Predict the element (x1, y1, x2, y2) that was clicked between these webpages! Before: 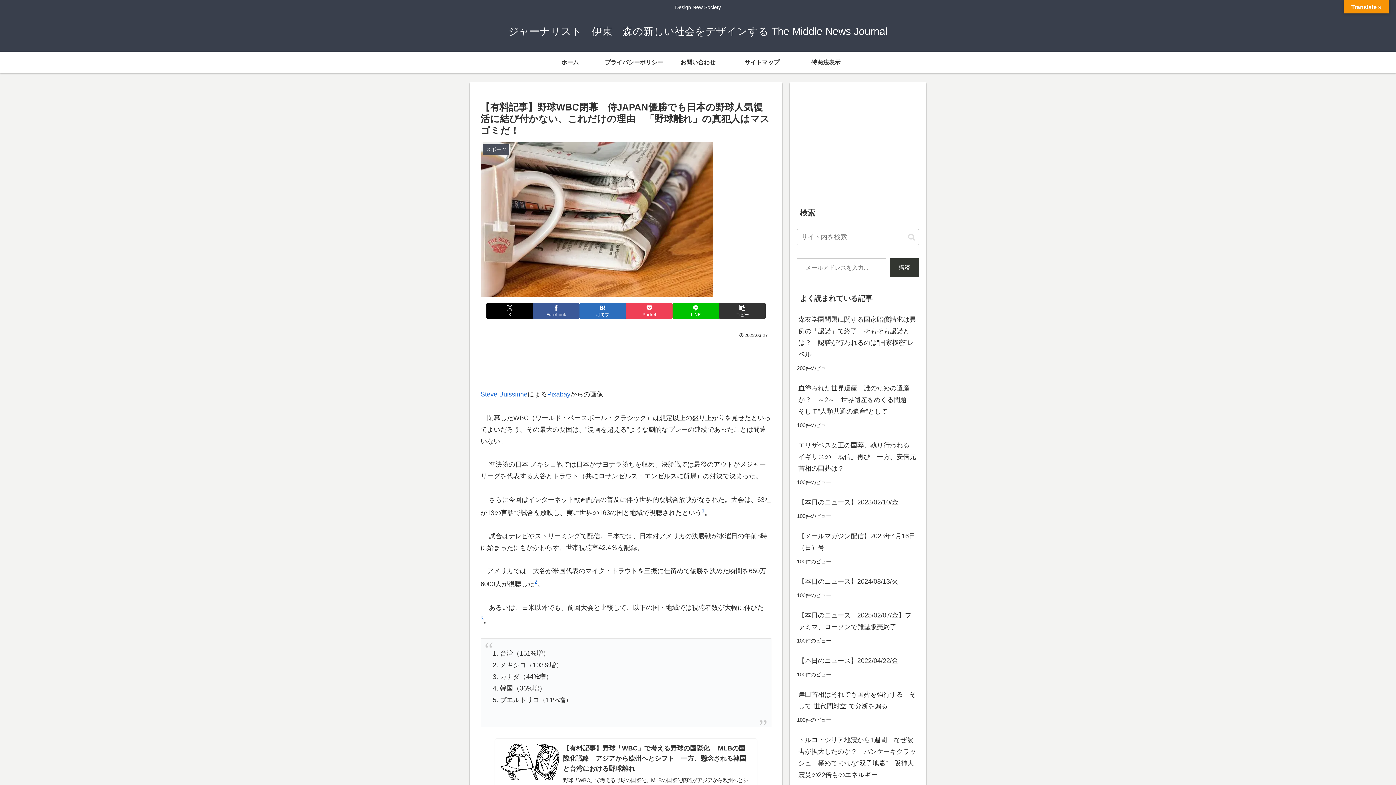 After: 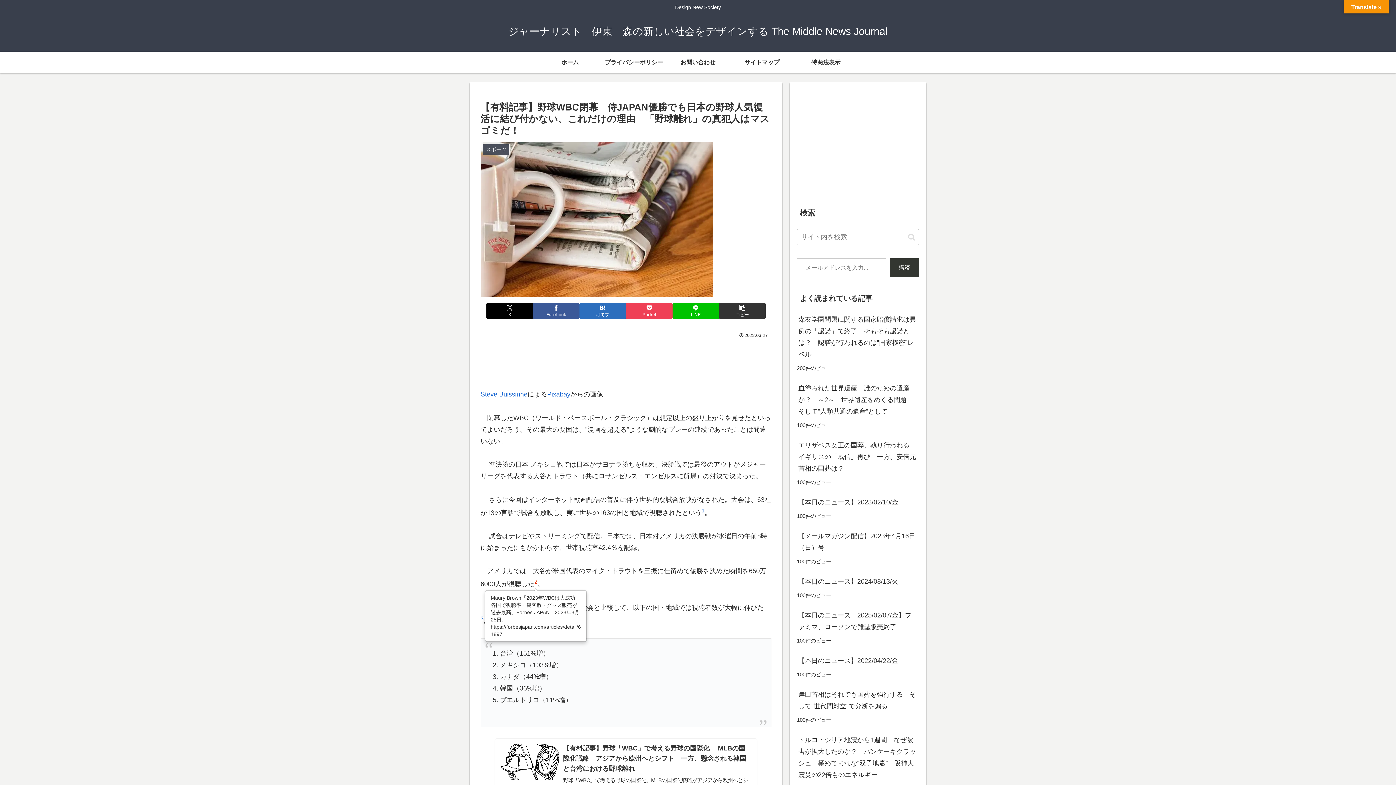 Action: label: 2 bbox: (534, 580, 537, 588)